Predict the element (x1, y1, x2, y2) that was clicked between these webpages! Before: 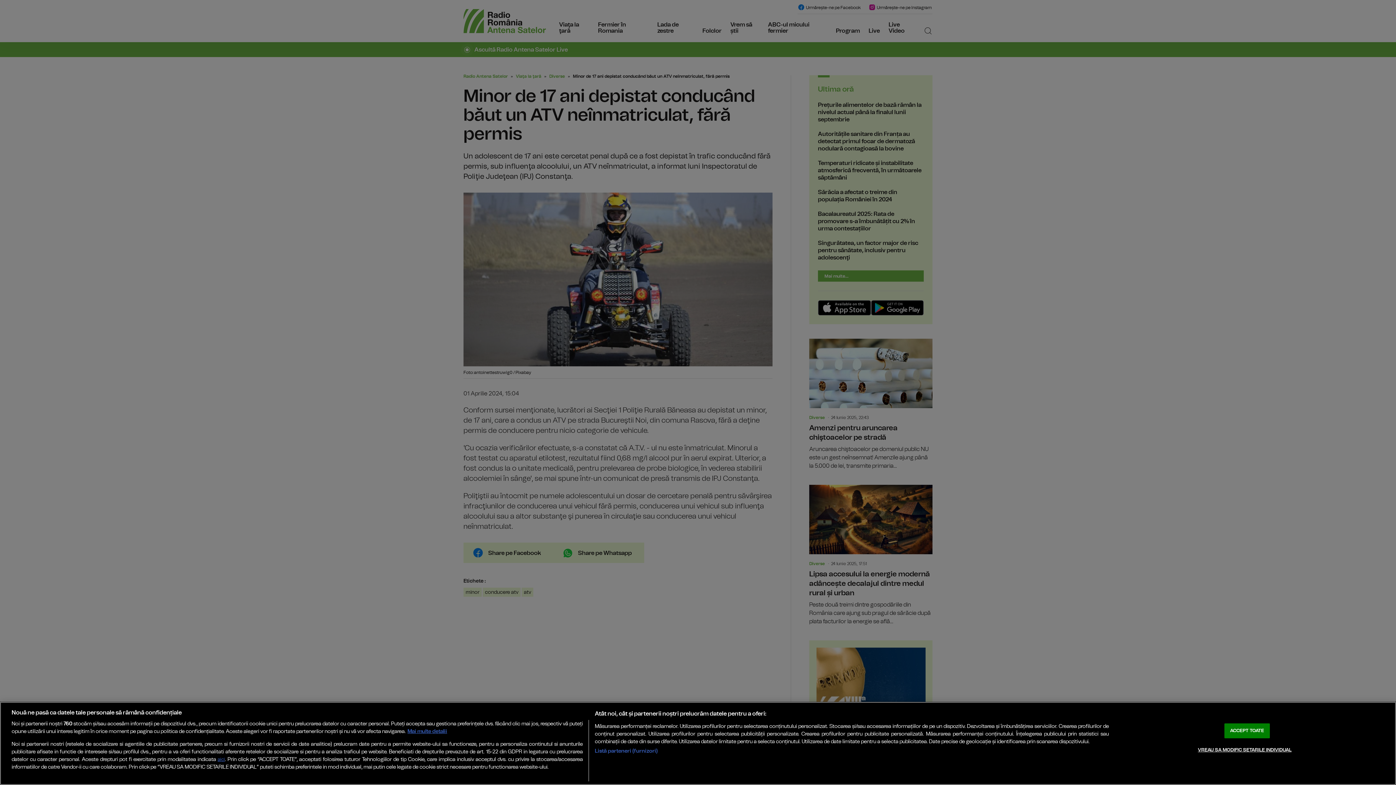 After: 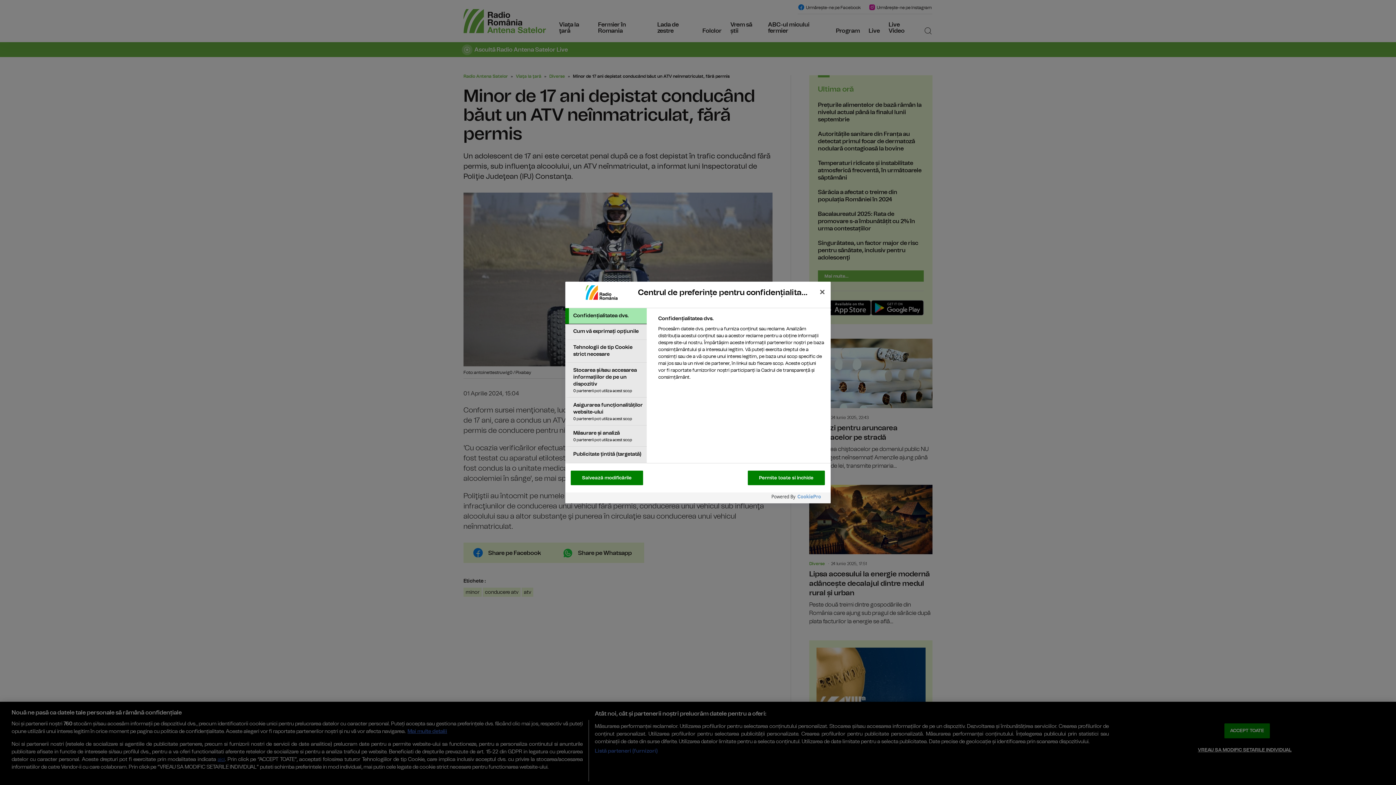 Action: bbox: (1198, 743, 1291, 757) label: VREAU SA MODIFIC SETARILE INDIVIDUAL